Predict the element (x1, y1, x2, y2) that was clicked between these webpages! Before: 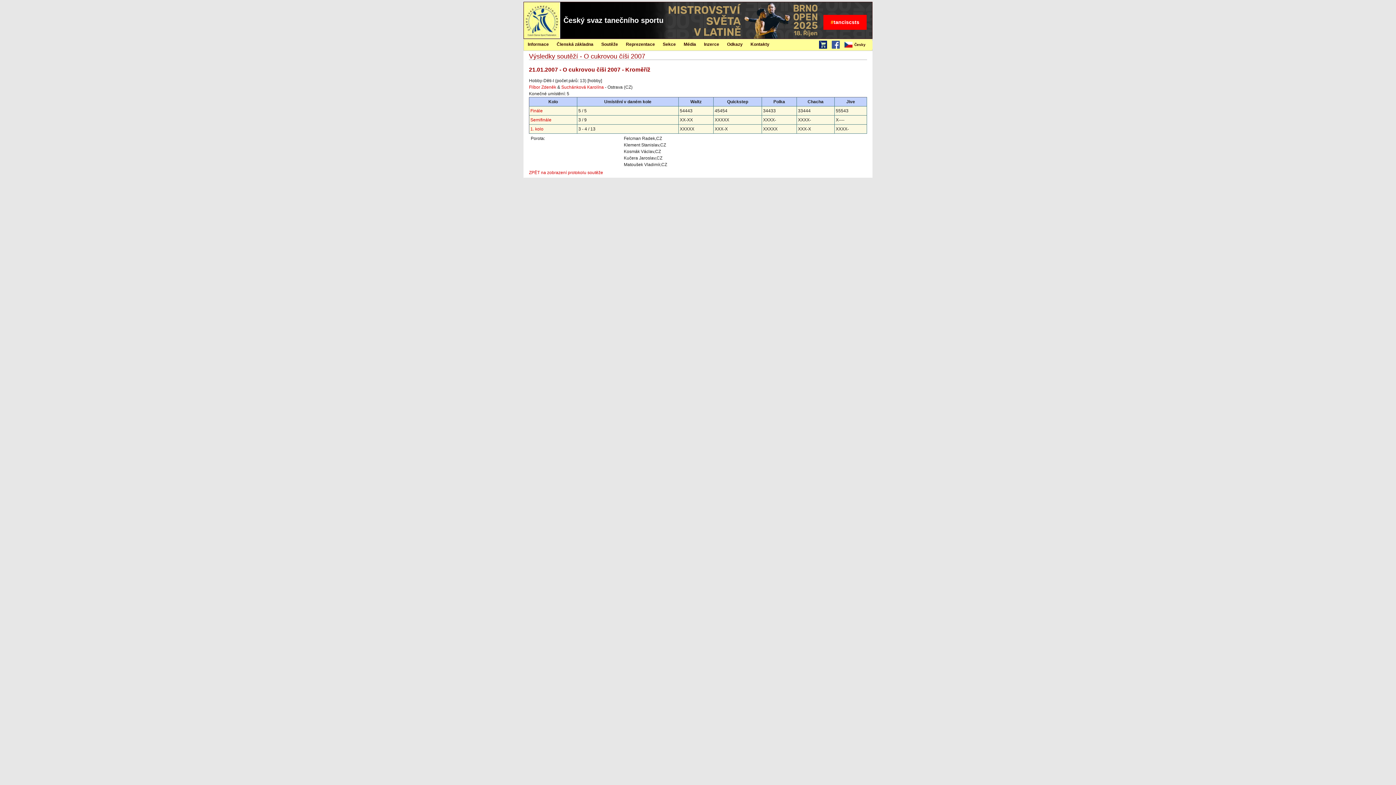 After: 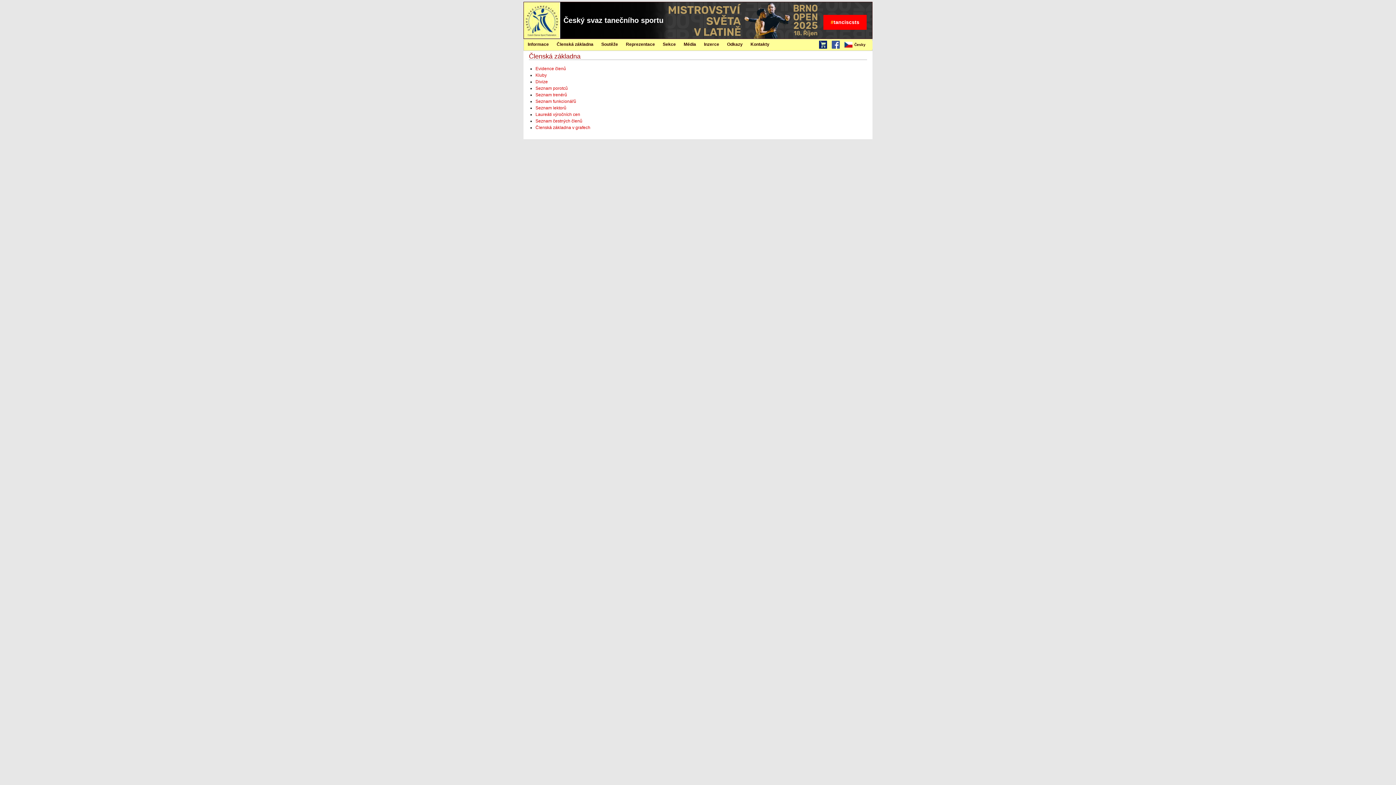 Action: label: Členská základna bbox: (552, 39, 597, 49)